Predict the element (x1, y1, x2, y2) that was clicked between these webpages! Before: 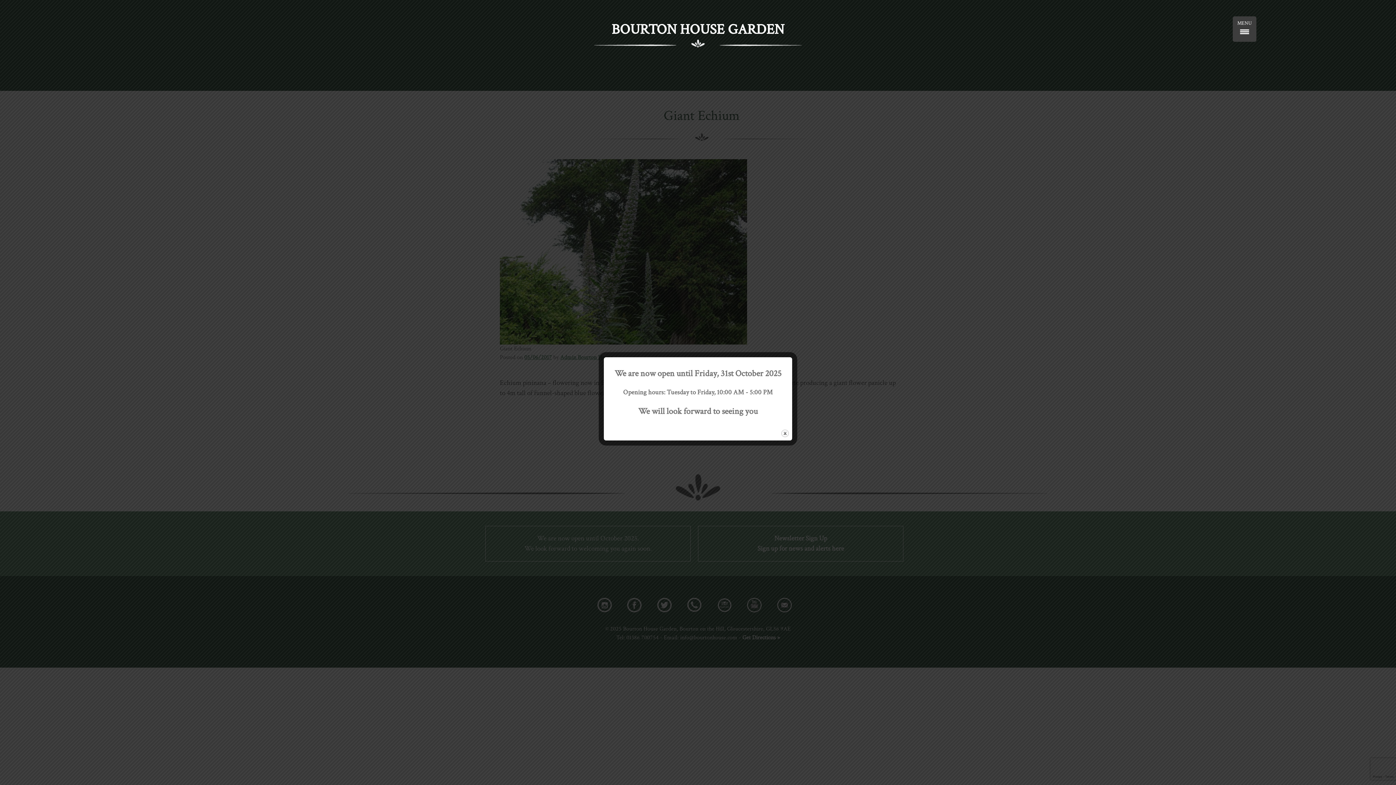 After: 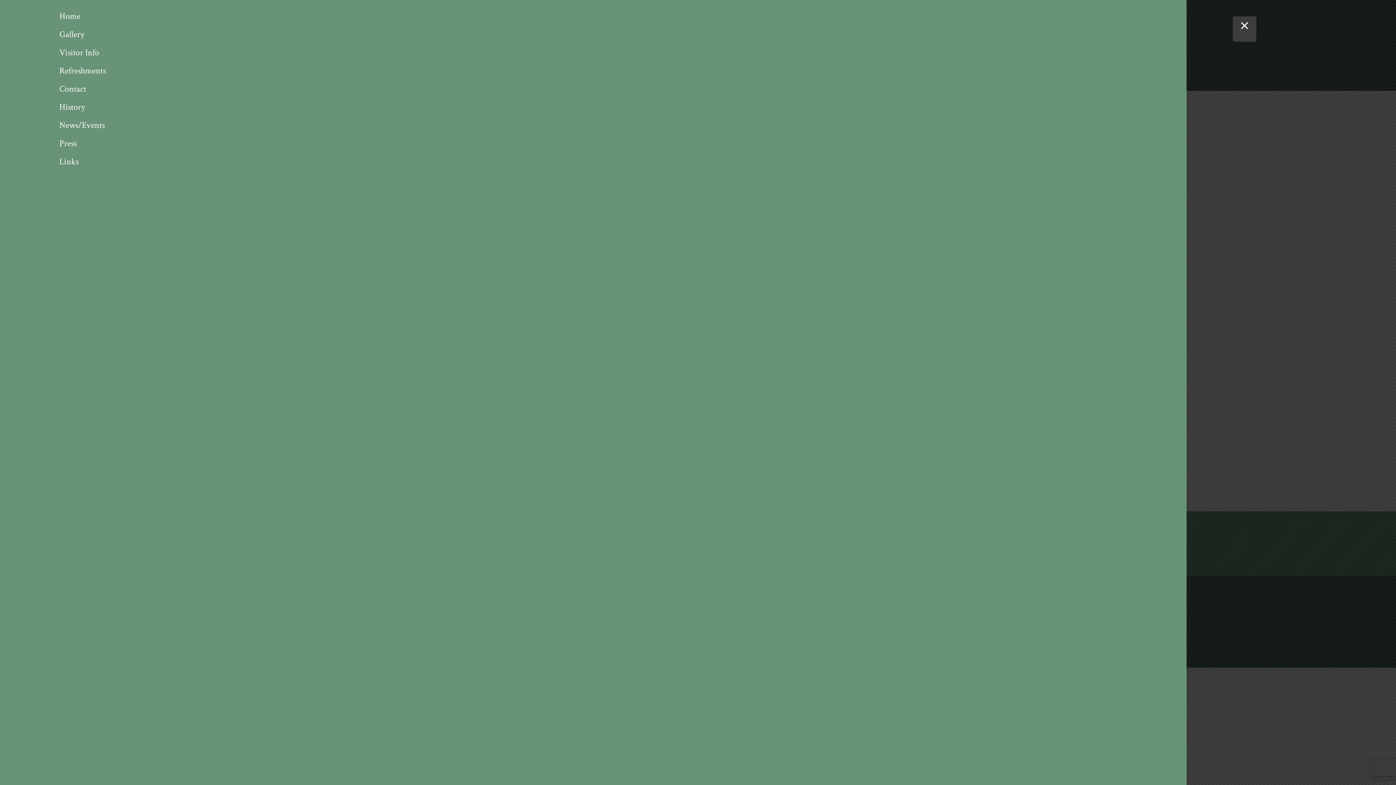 Action: label: Menu Trigger bbox: (1233, 16, 1256, 41)